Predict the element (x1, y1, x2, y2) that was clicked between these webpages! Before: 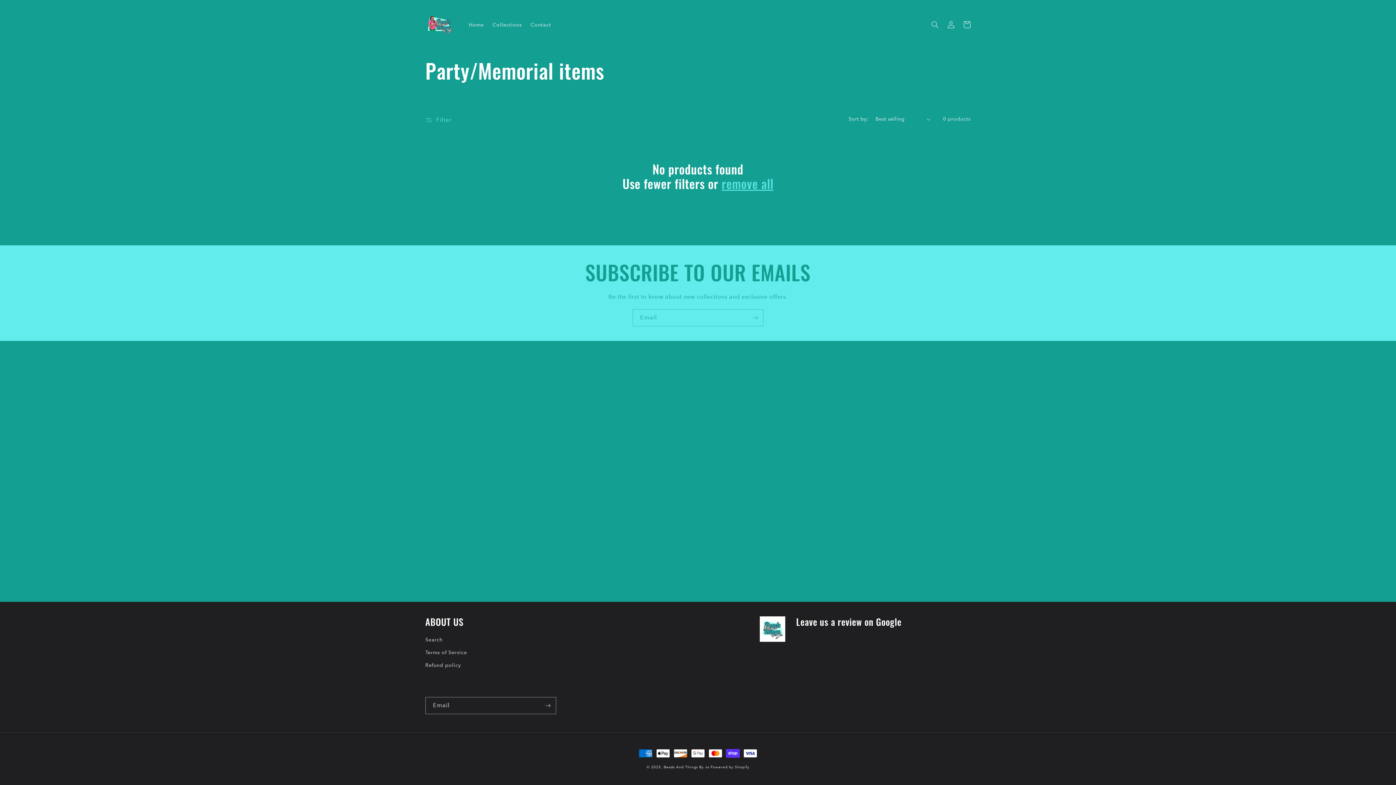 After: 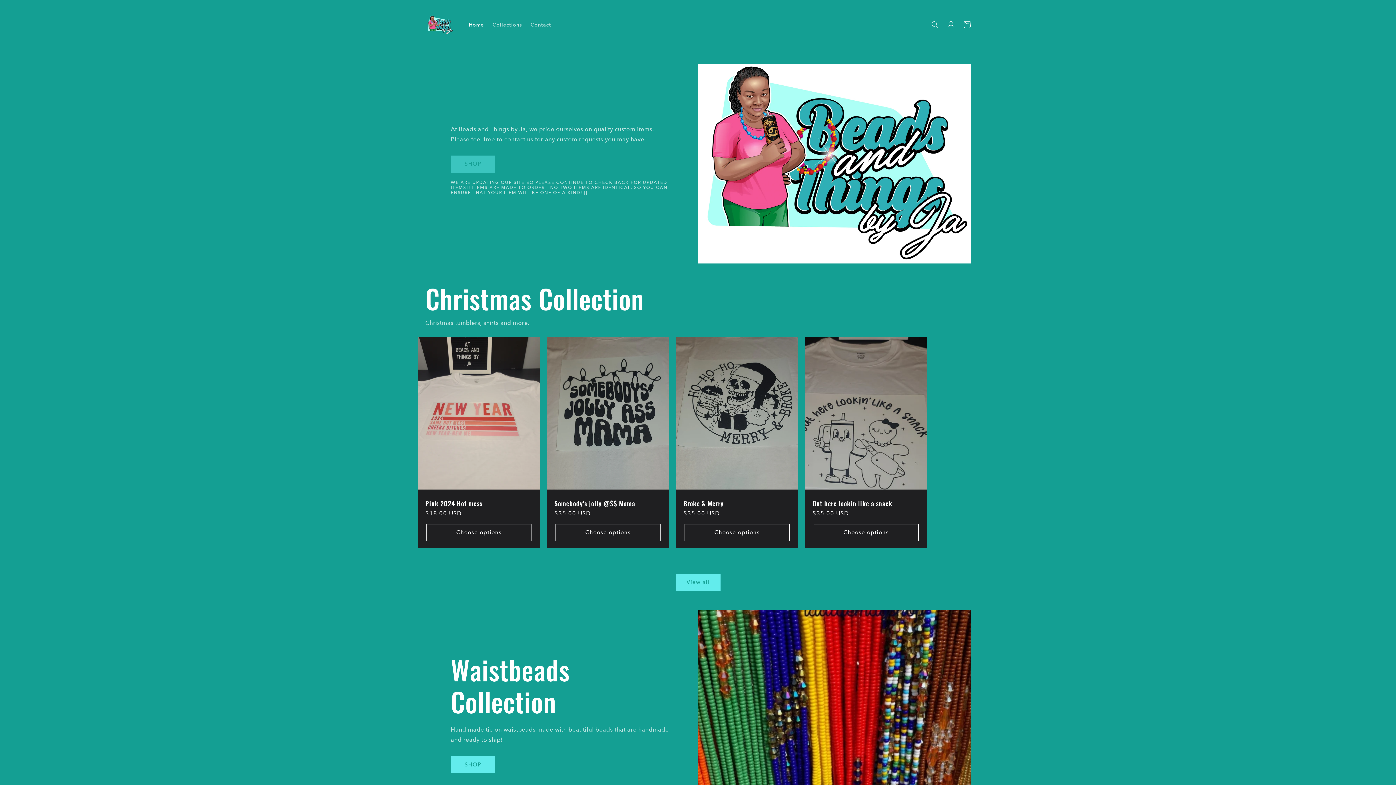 Action: bbox: (663, 765, 709, 769) label: Beads And Things By Ja